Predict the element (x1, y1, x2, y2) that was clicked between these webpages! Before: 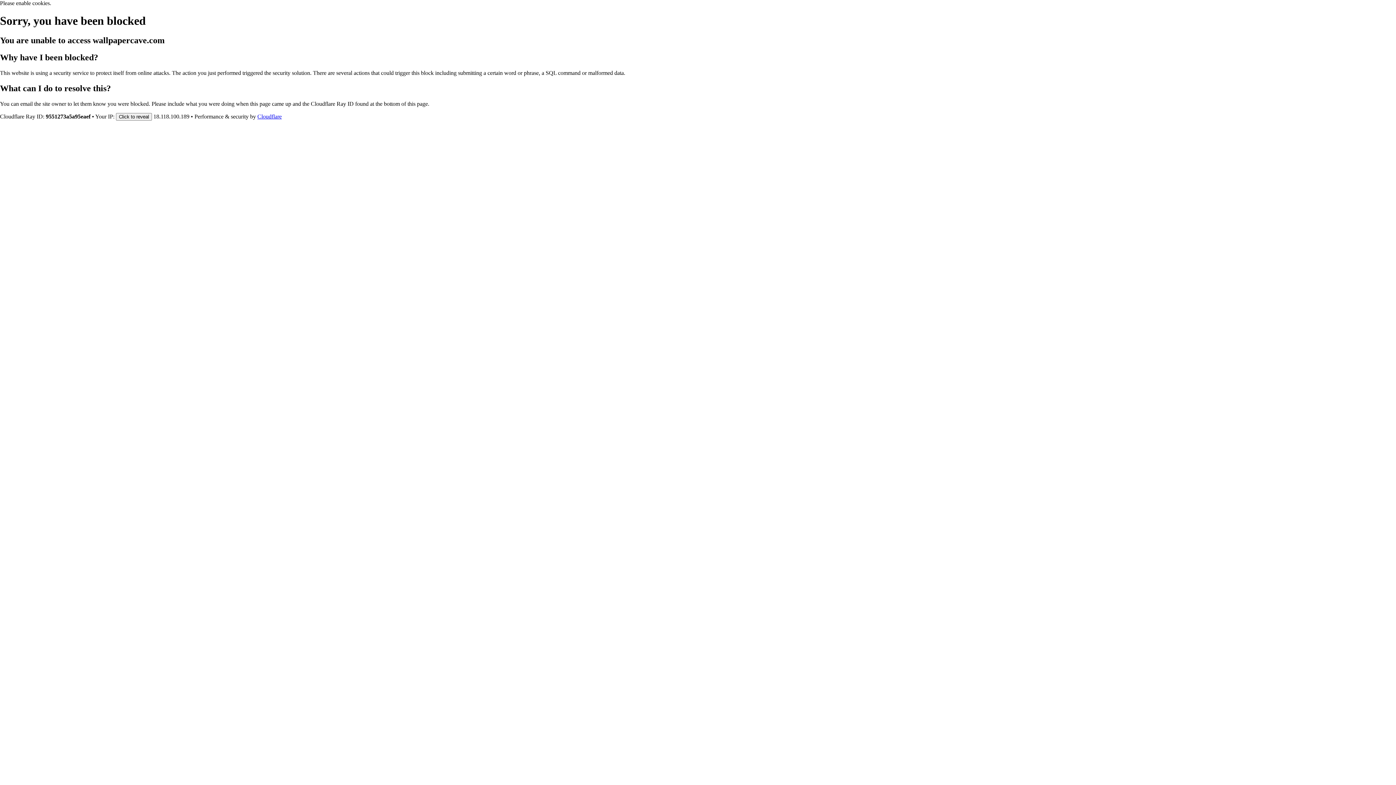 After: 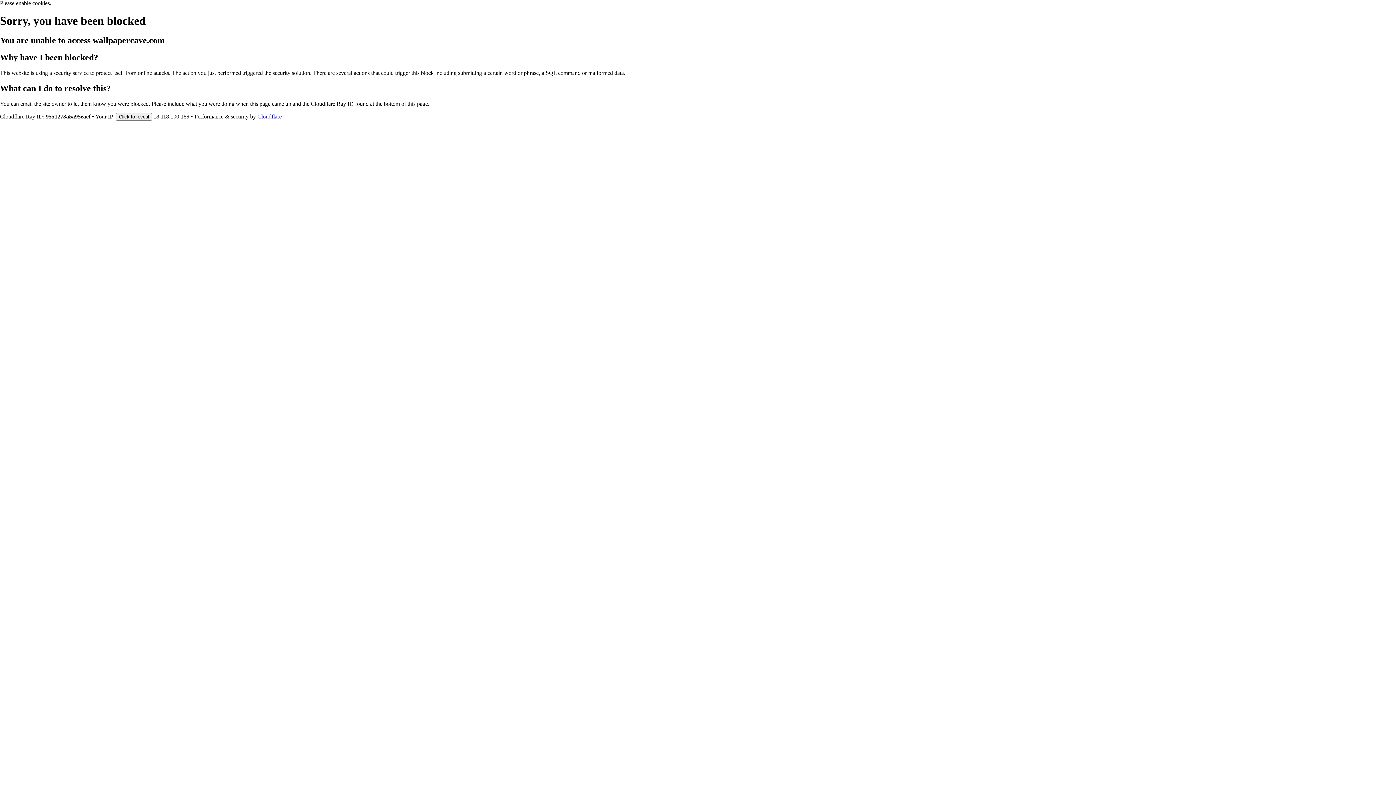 Action: label: Cloudflare bbox: (257, 113, 281, 119)